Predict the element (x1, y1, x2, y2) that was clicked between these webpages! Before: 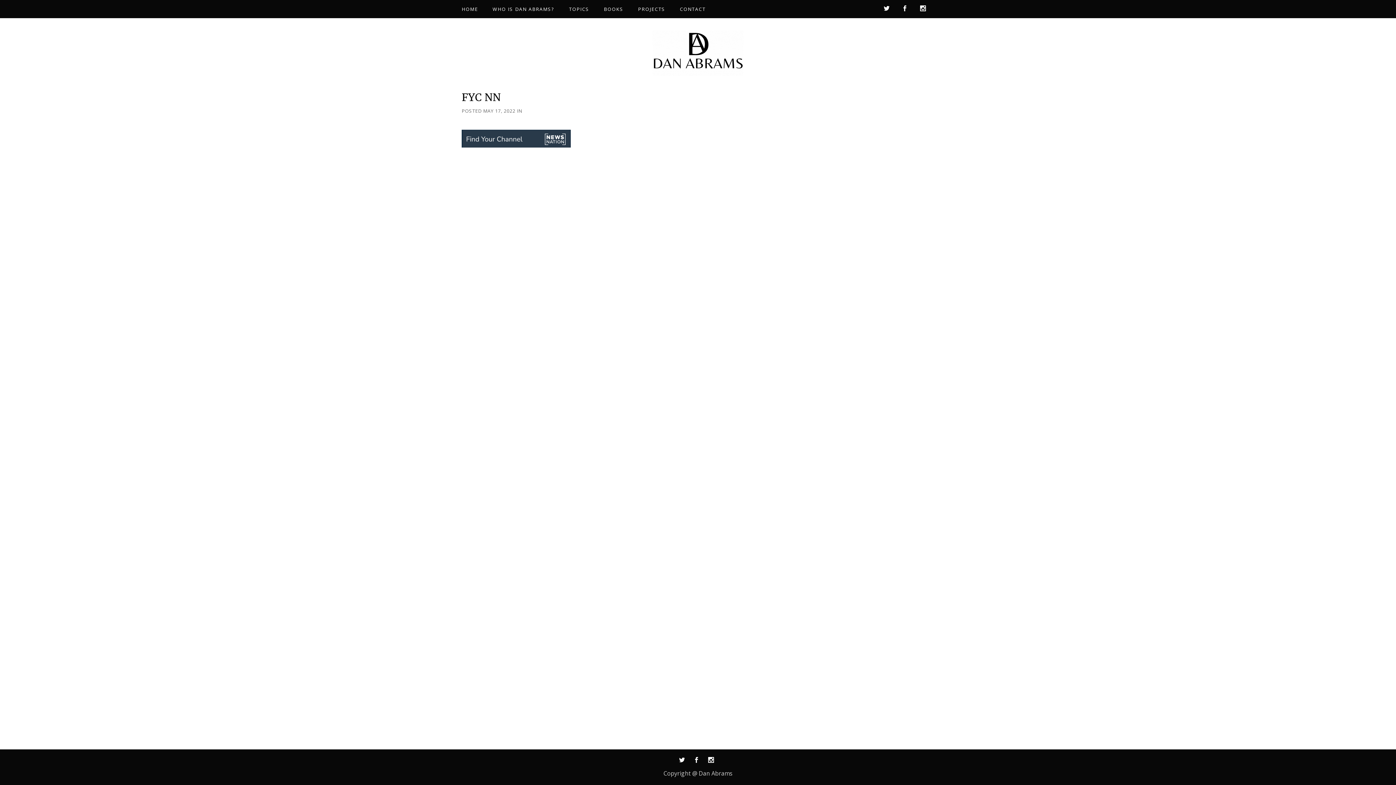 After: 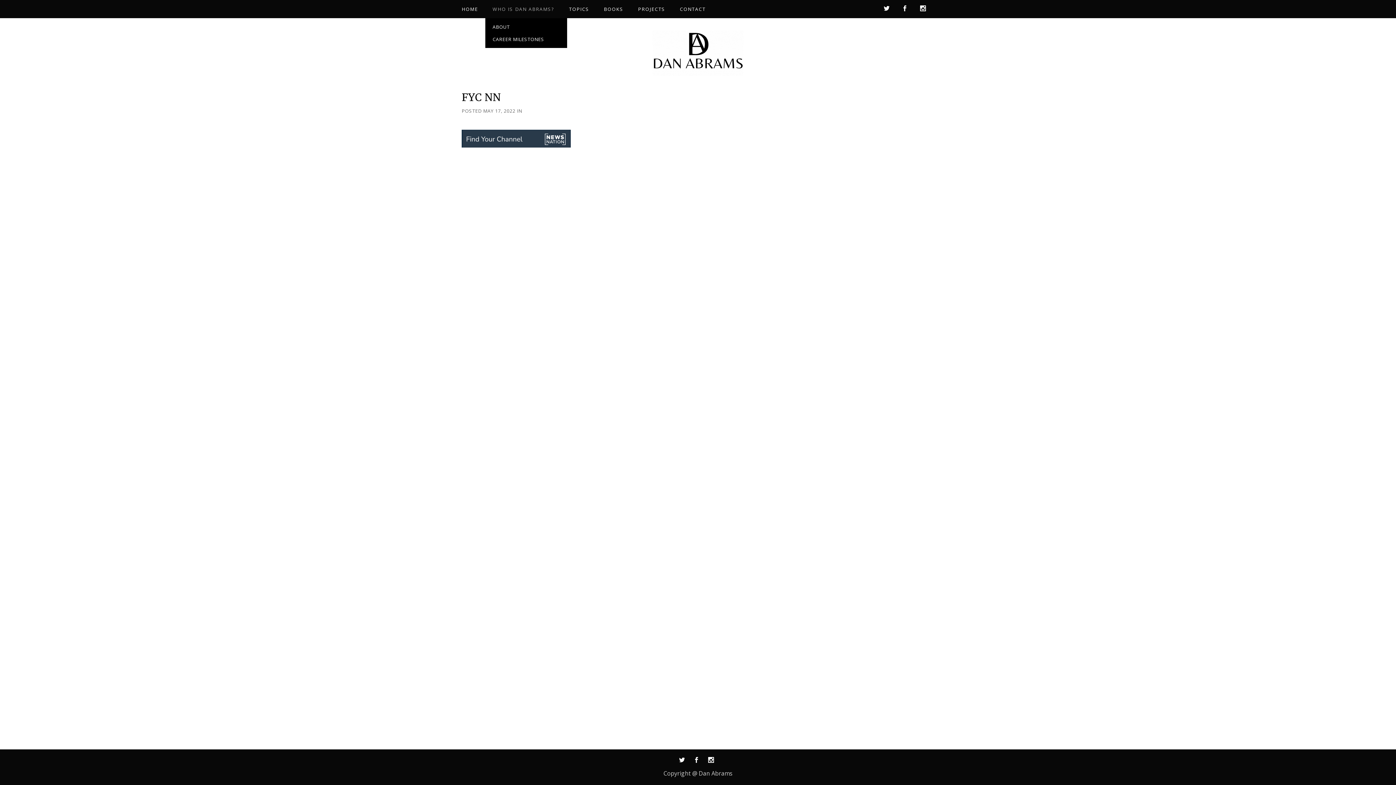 Action: bbox: (485, 0, 561, 18) label: WHO IS DAN ABRAMS?